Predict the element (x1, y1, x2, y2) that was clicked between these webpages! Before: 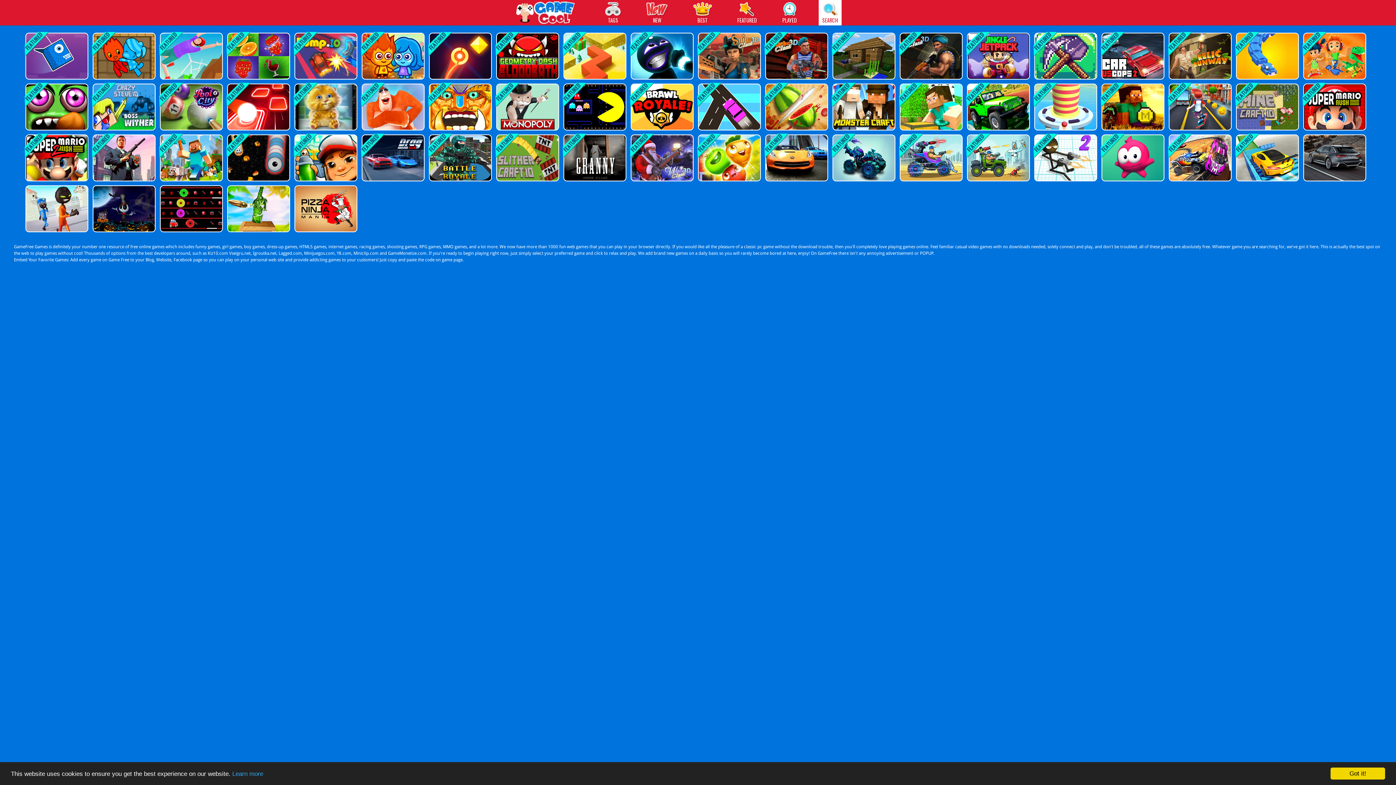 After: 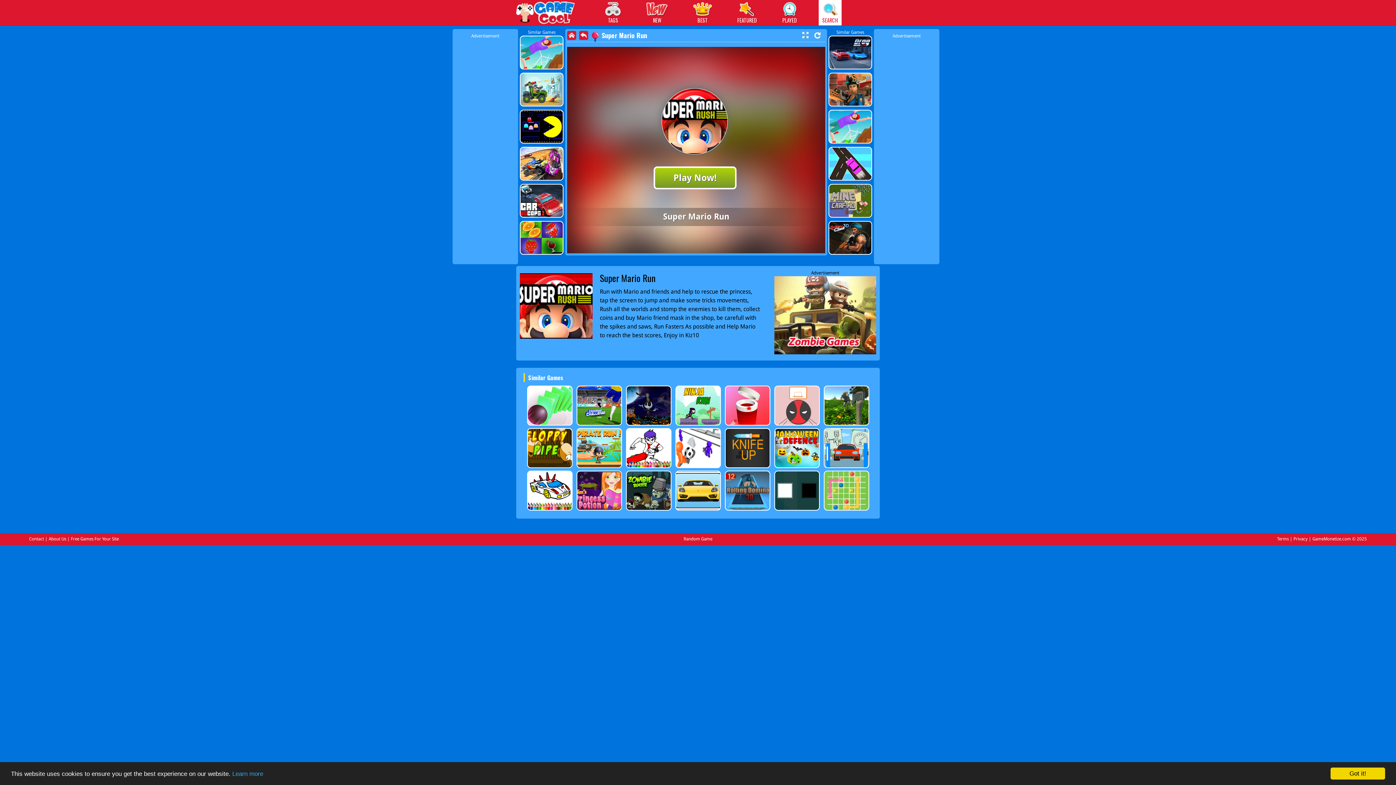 Action: bbox: (1303, 83, 1365, 130)